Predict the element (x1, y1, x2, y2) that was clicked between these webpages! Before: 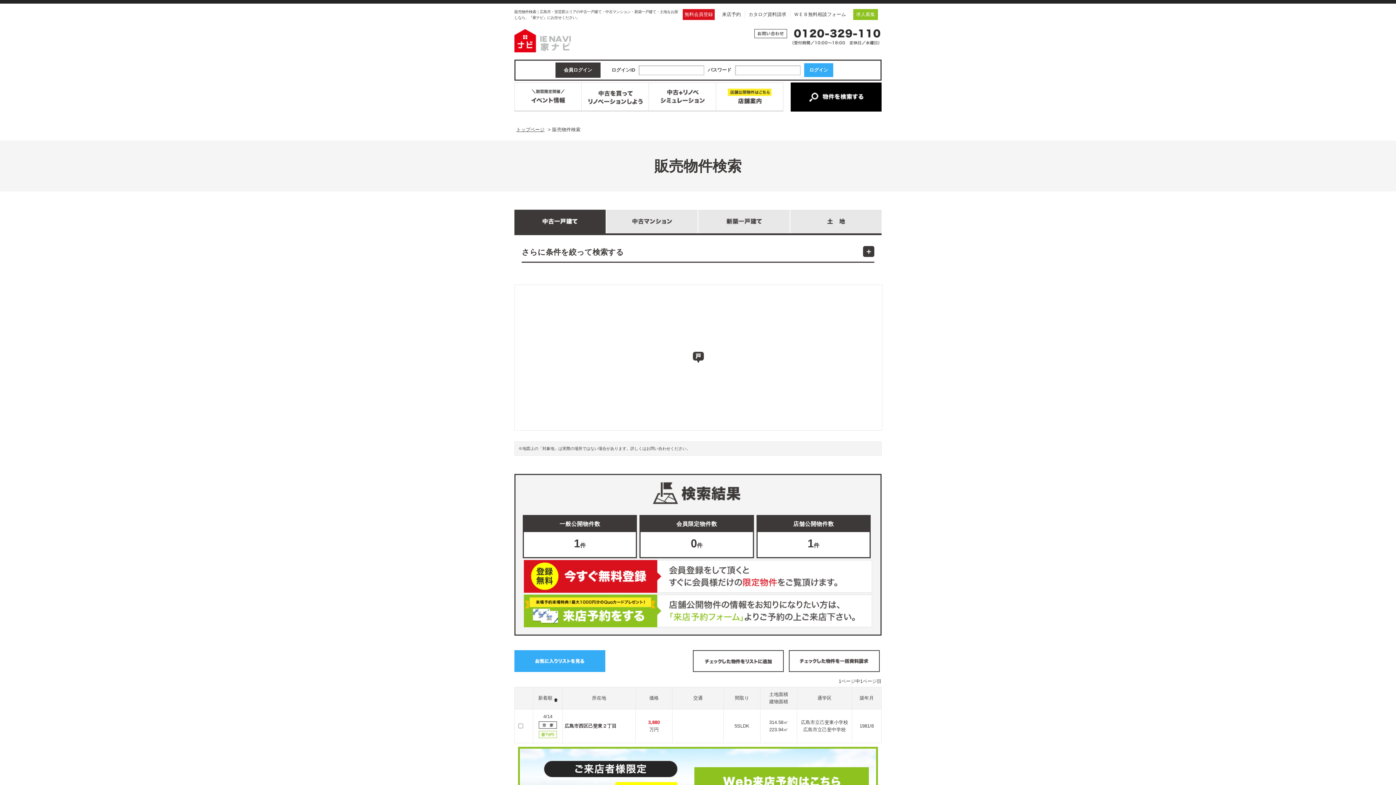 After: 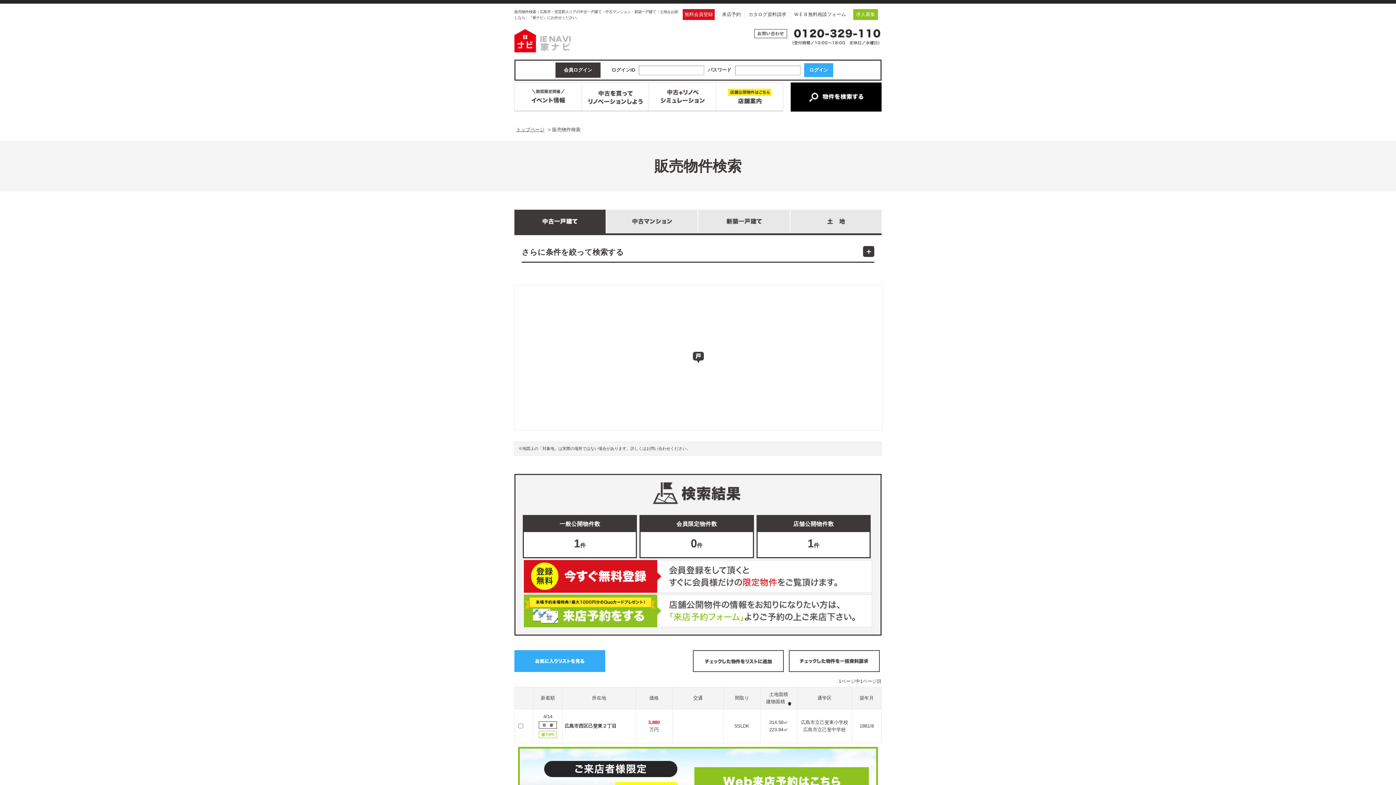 Action: bbox: (769, 699, 788, 704) label: 建物面積